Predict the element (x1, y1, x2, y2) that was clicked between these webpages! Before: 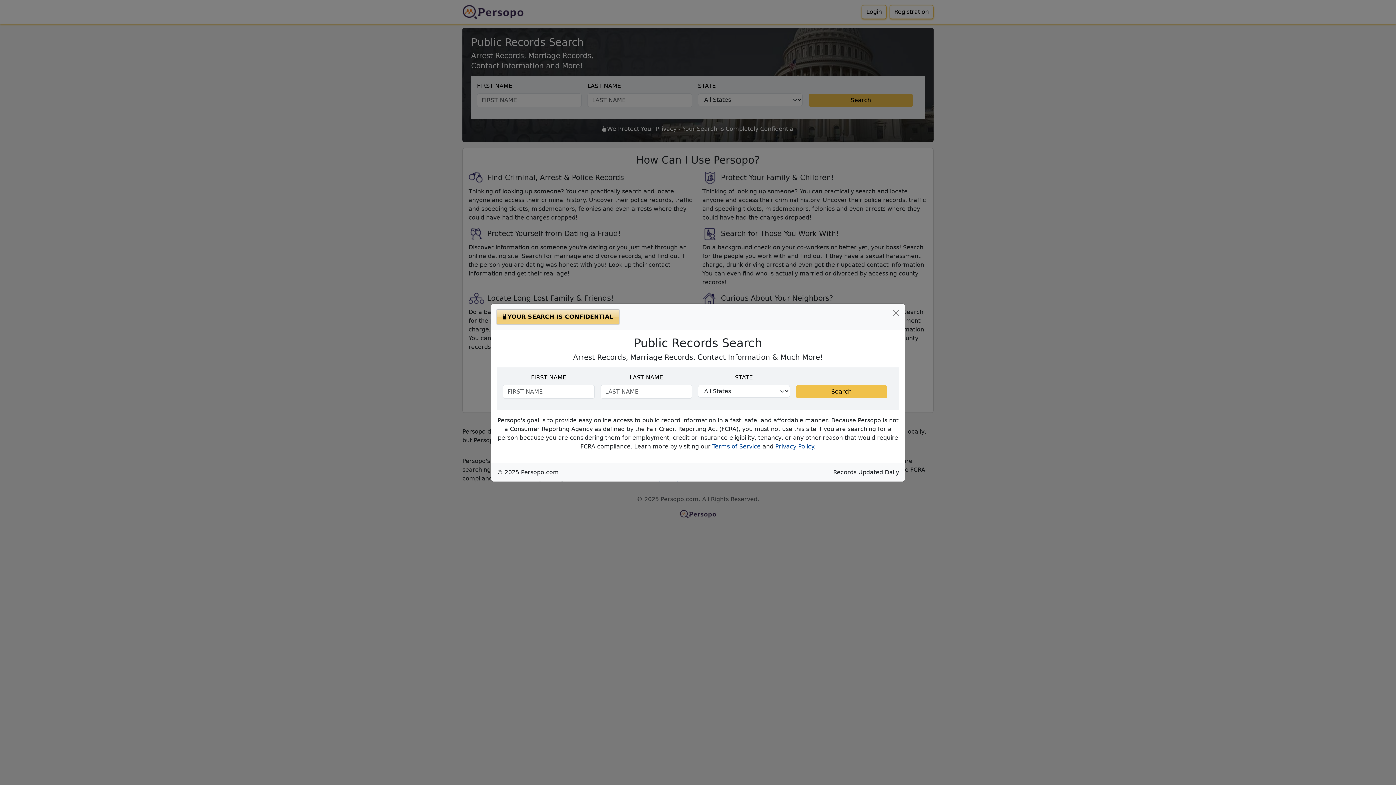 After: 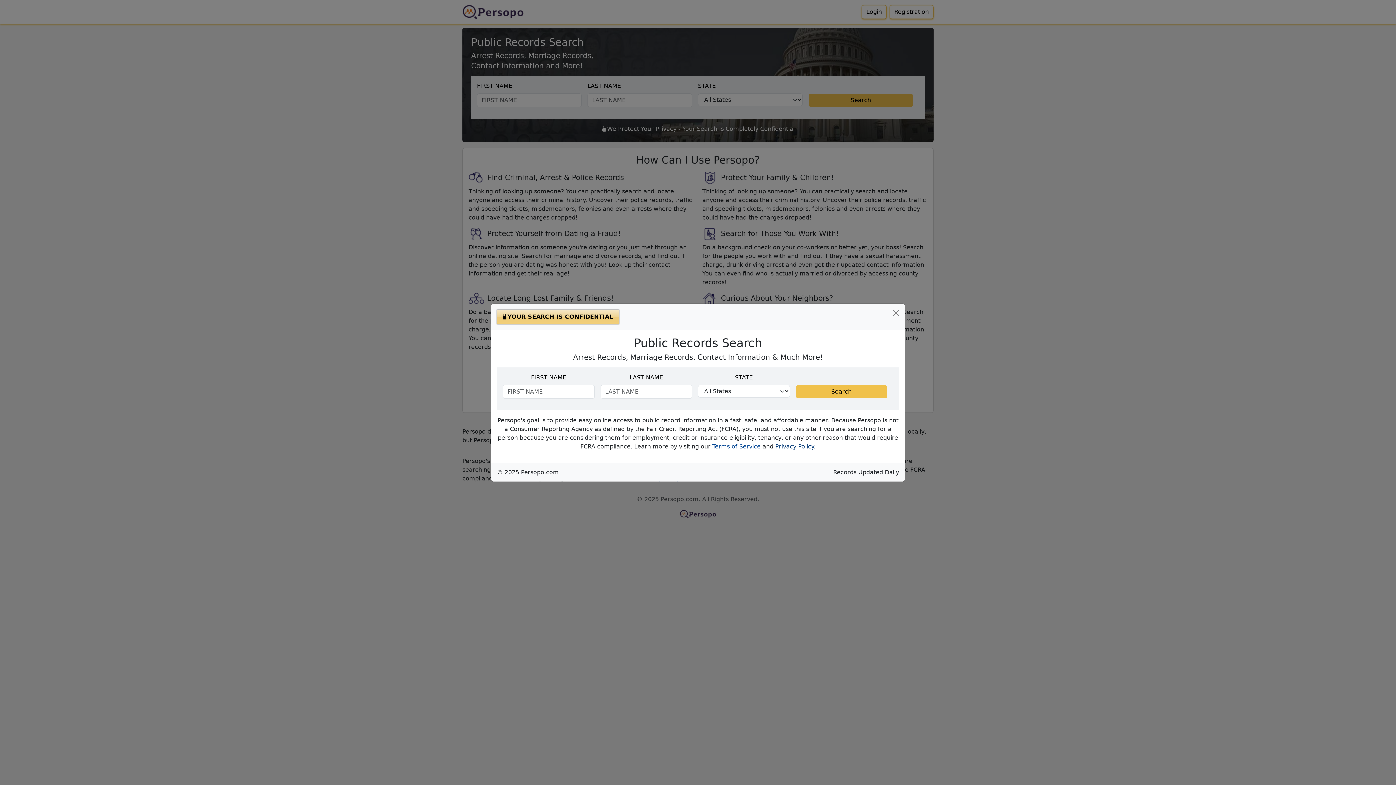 Action: label: Privacy Policy bbox: (775, 443, 814, 450)